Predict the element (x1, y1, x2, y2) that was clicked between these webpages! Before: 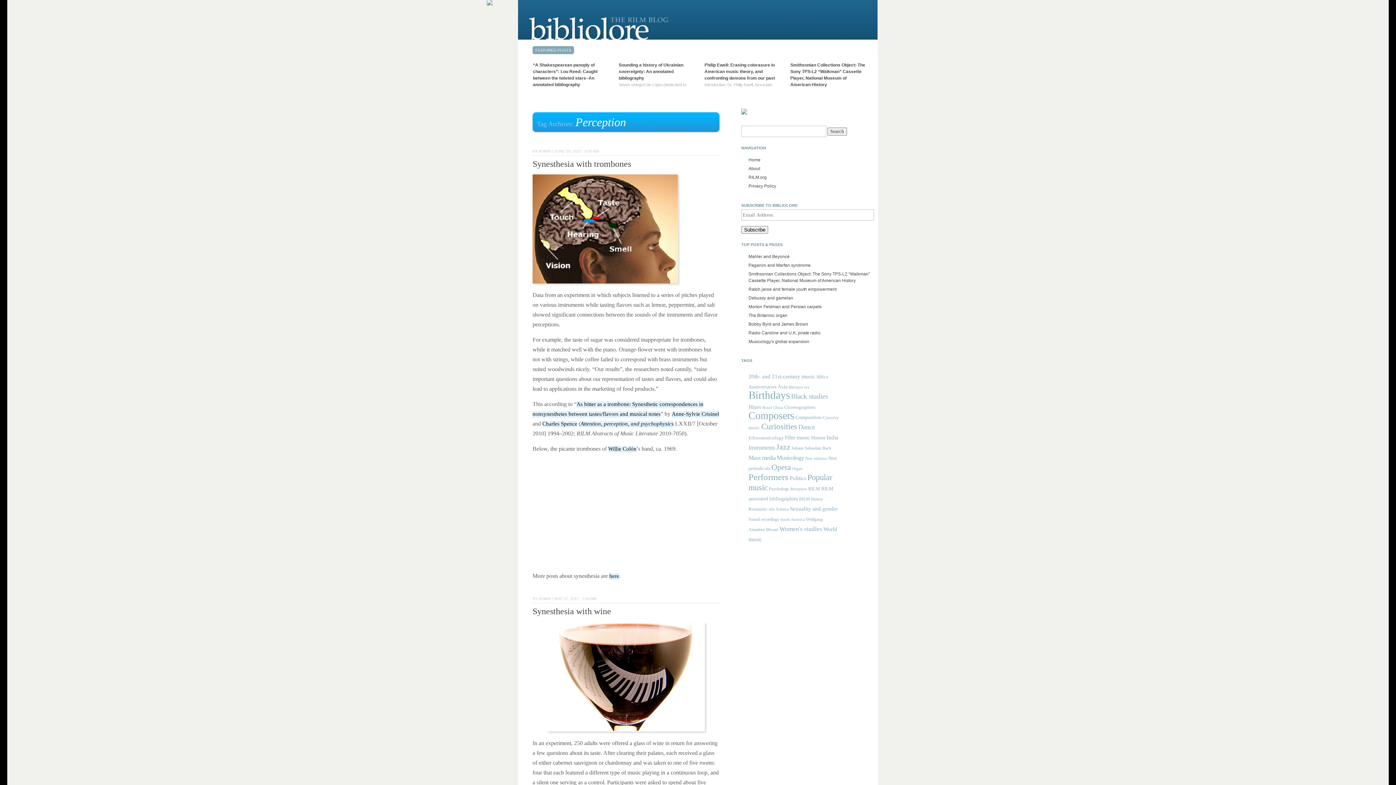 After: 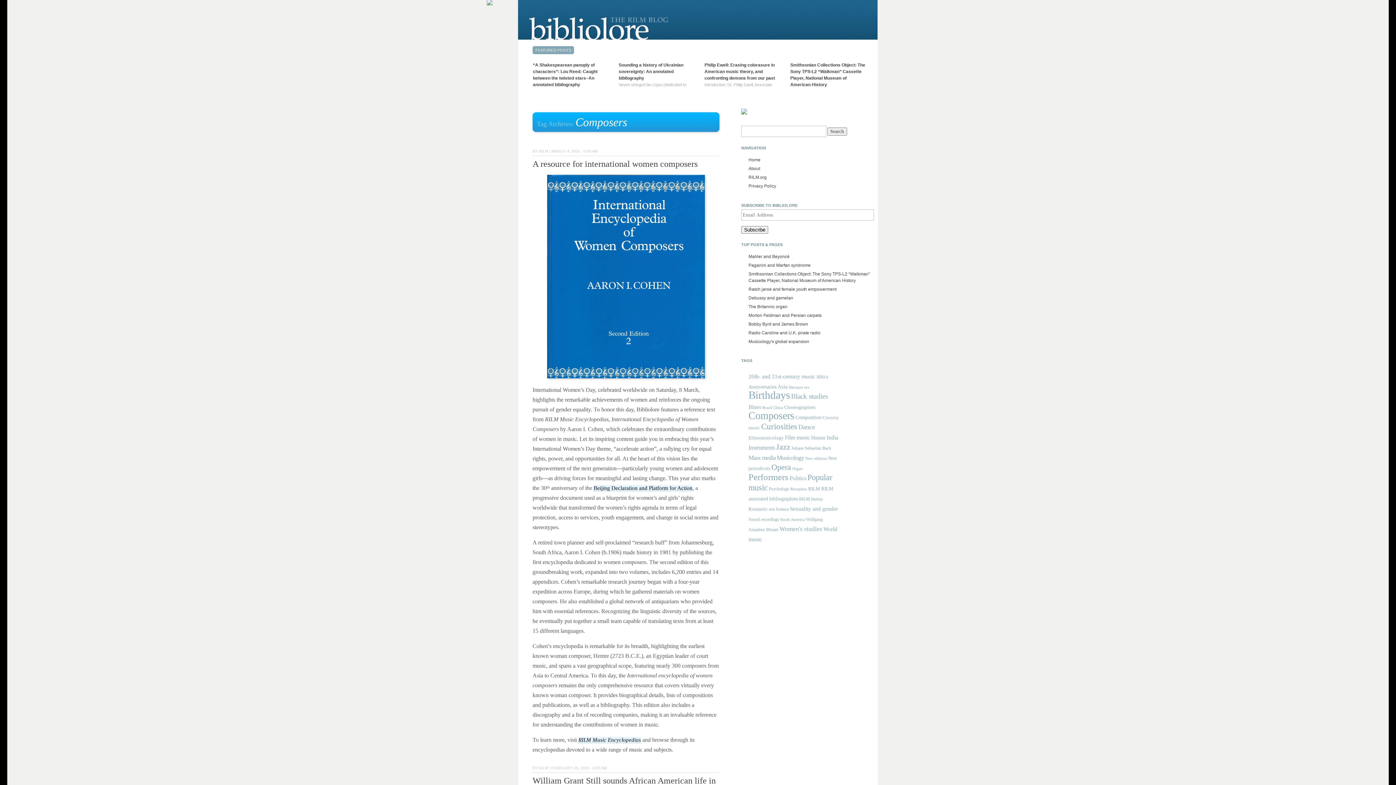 Action: label: Composers (303 items) bbox: (748, 410, 794, 421)